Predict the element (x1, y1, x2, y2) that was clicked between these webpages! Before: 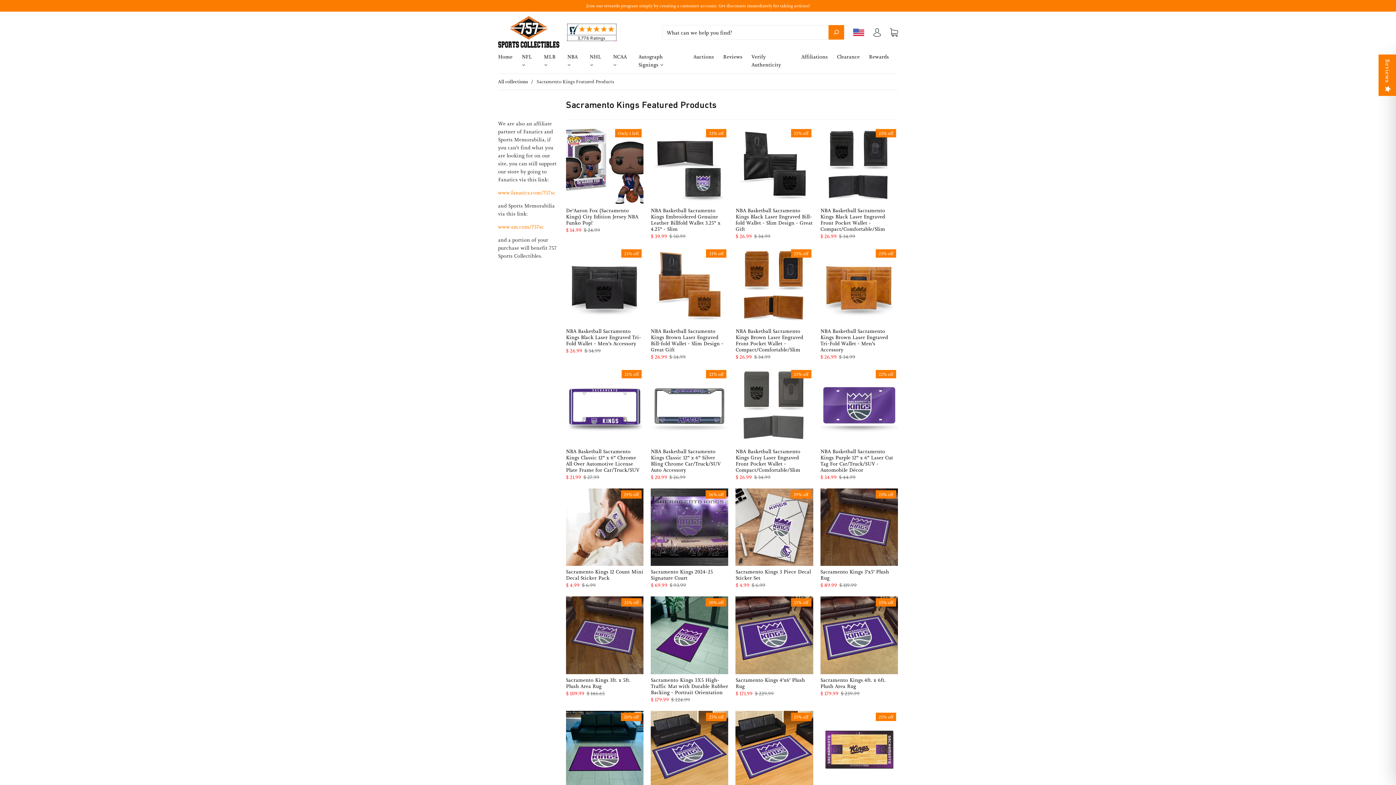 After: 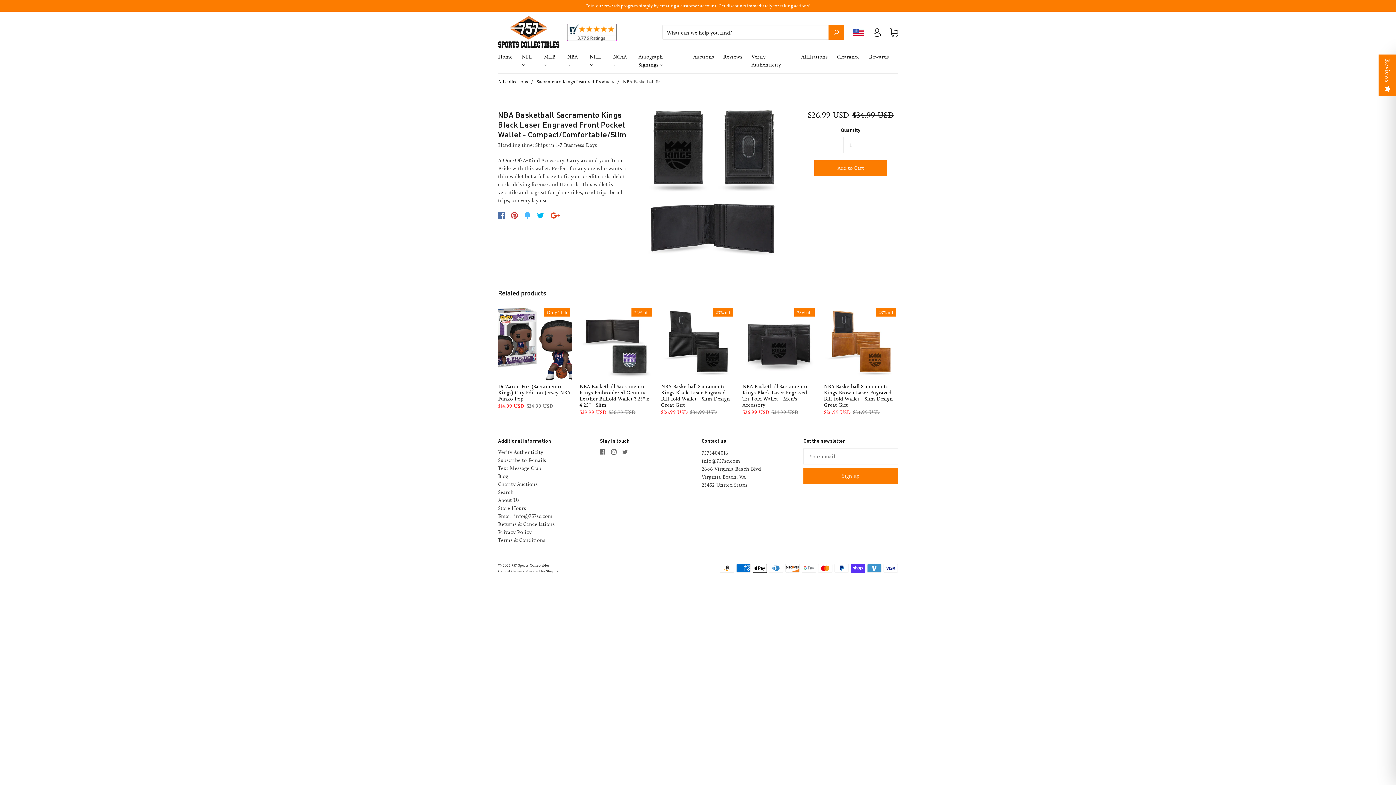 Action: label: 23% off bbox: (820, 127, 898, 204)